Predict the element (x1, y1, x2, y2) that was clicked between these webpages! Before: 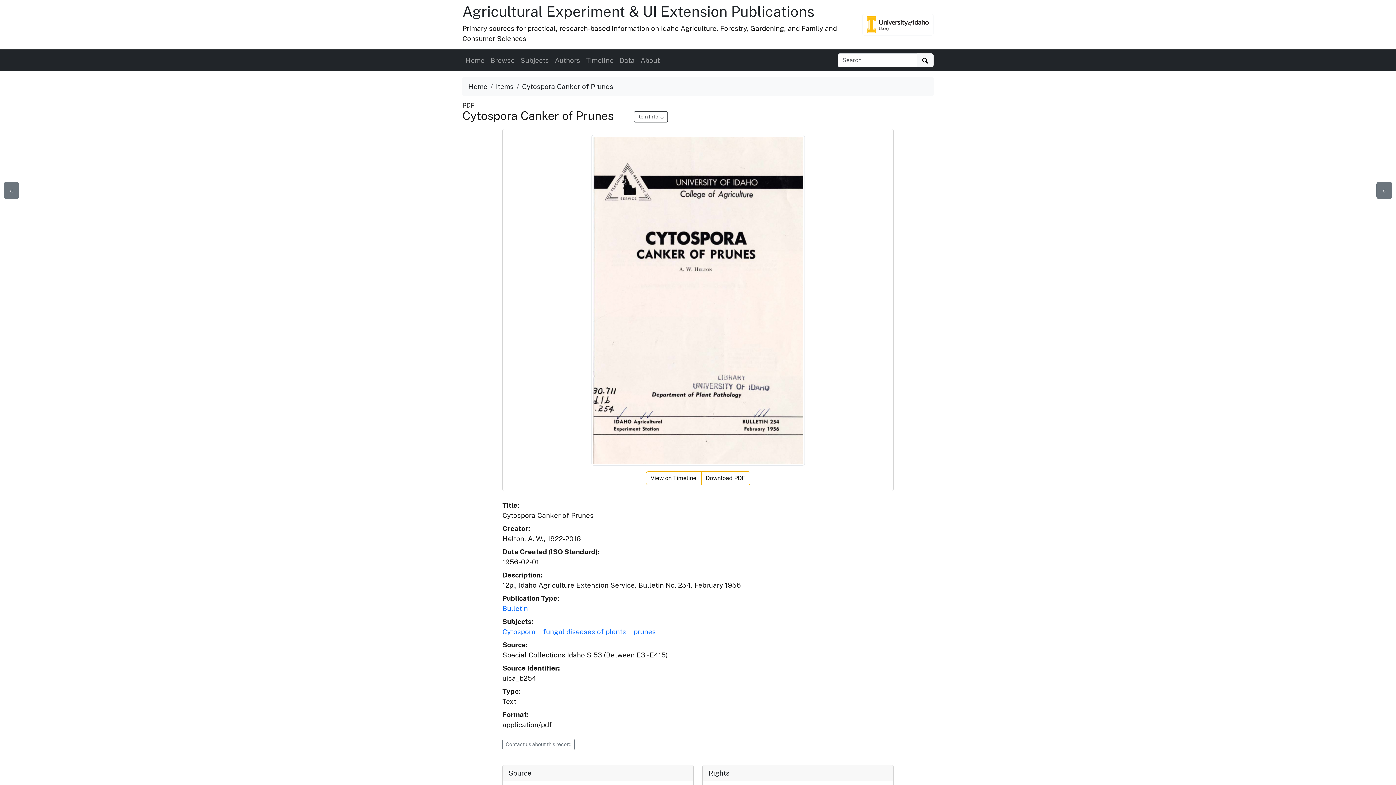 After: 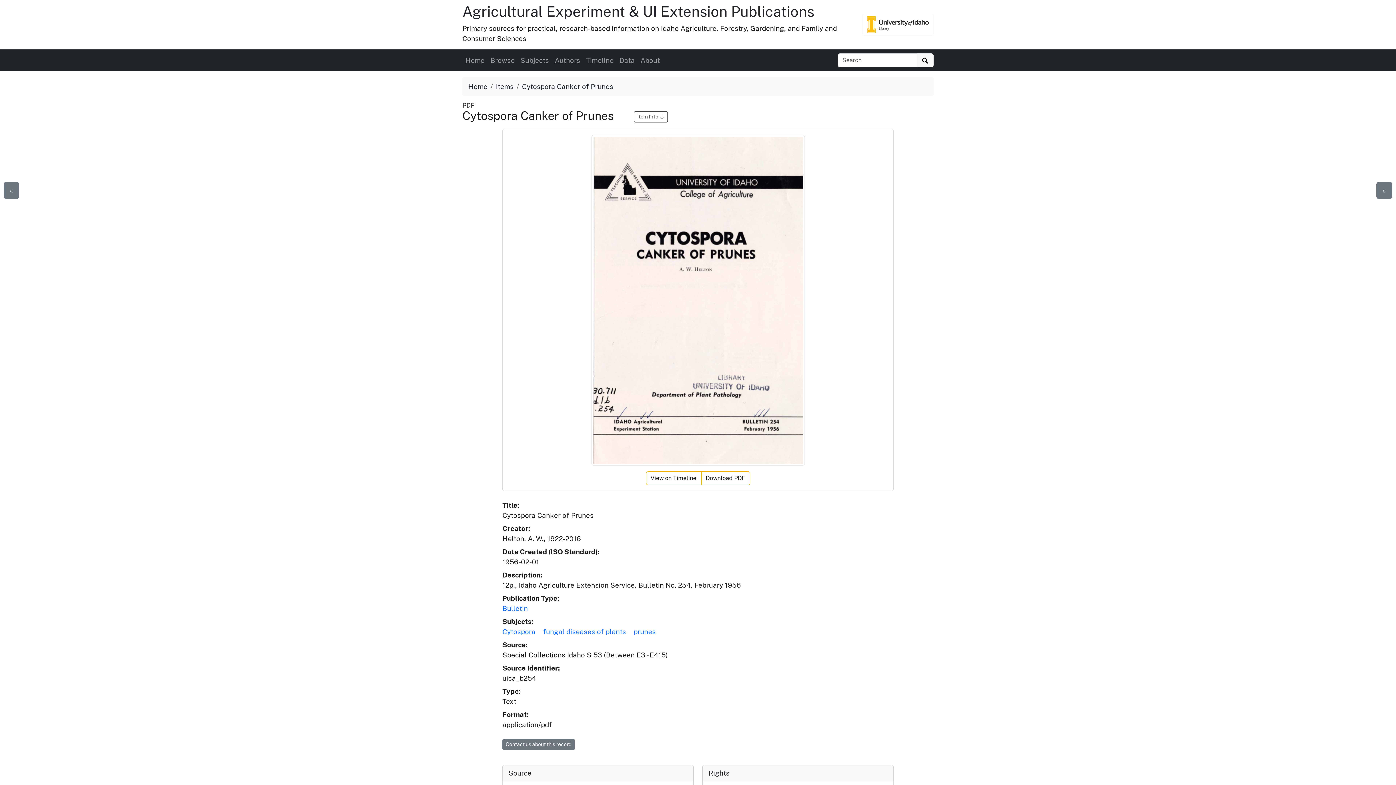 Action: label: Contact us about this record bbox: (502, 739, 574, 750)